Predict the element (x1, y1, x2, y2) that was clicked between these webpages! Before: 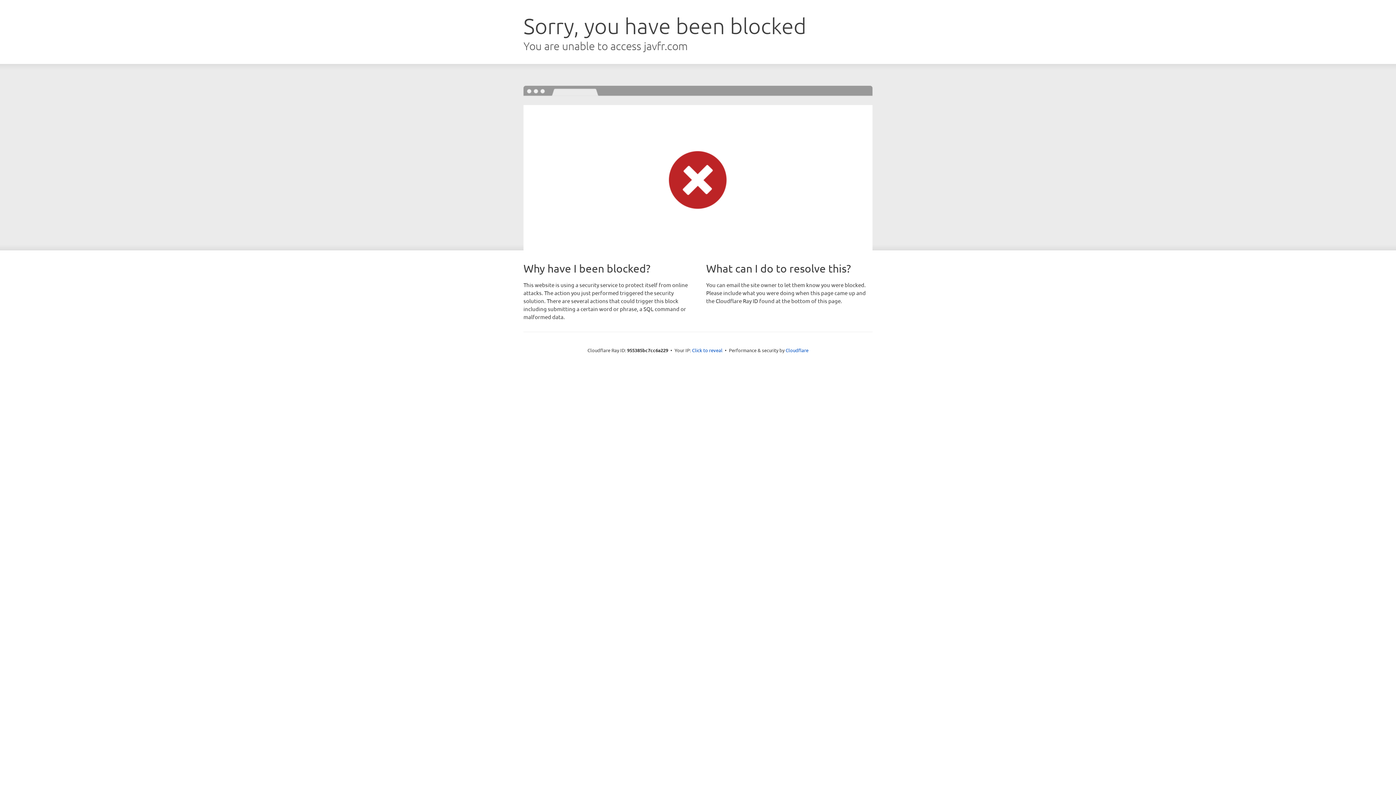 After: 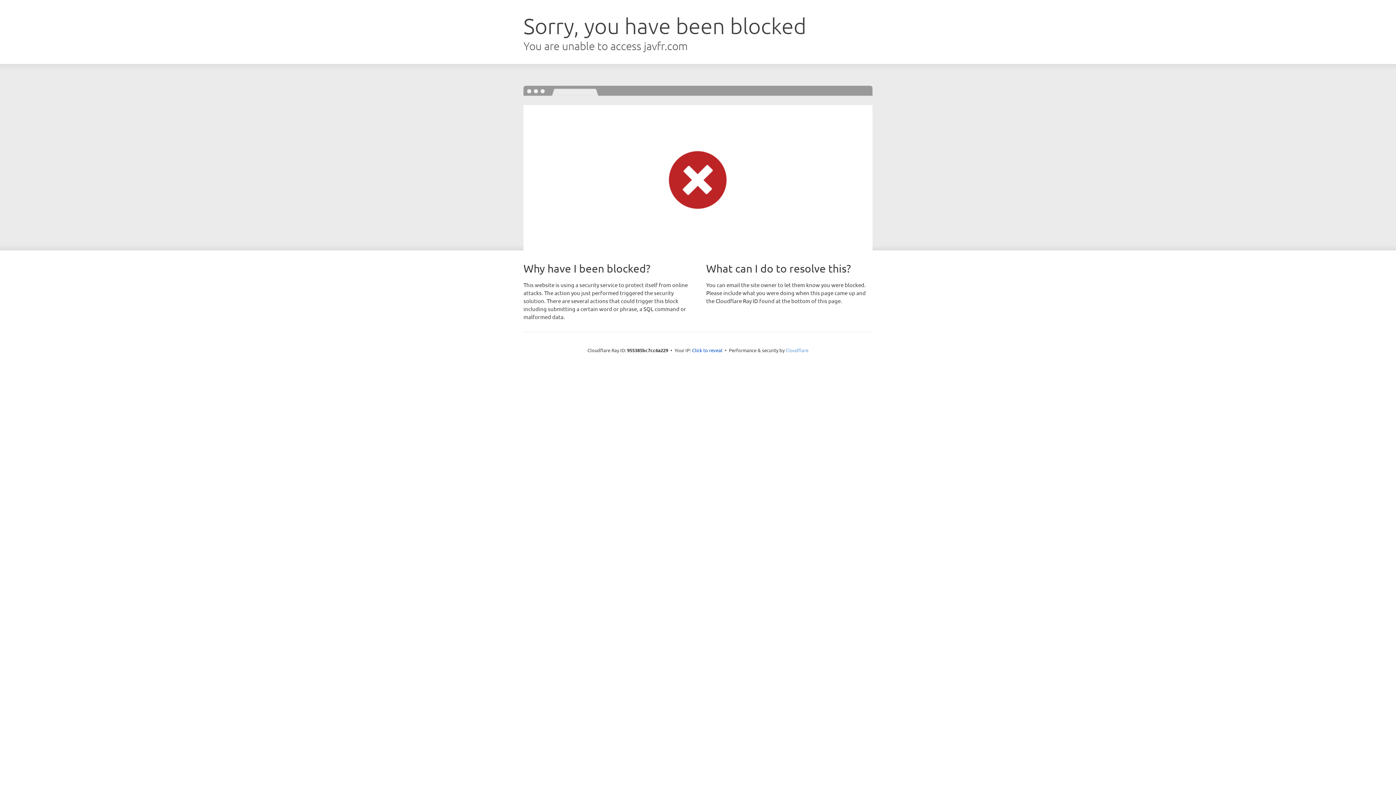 Action: label: Cloudflare bbox: (785, 347, 808, 353)